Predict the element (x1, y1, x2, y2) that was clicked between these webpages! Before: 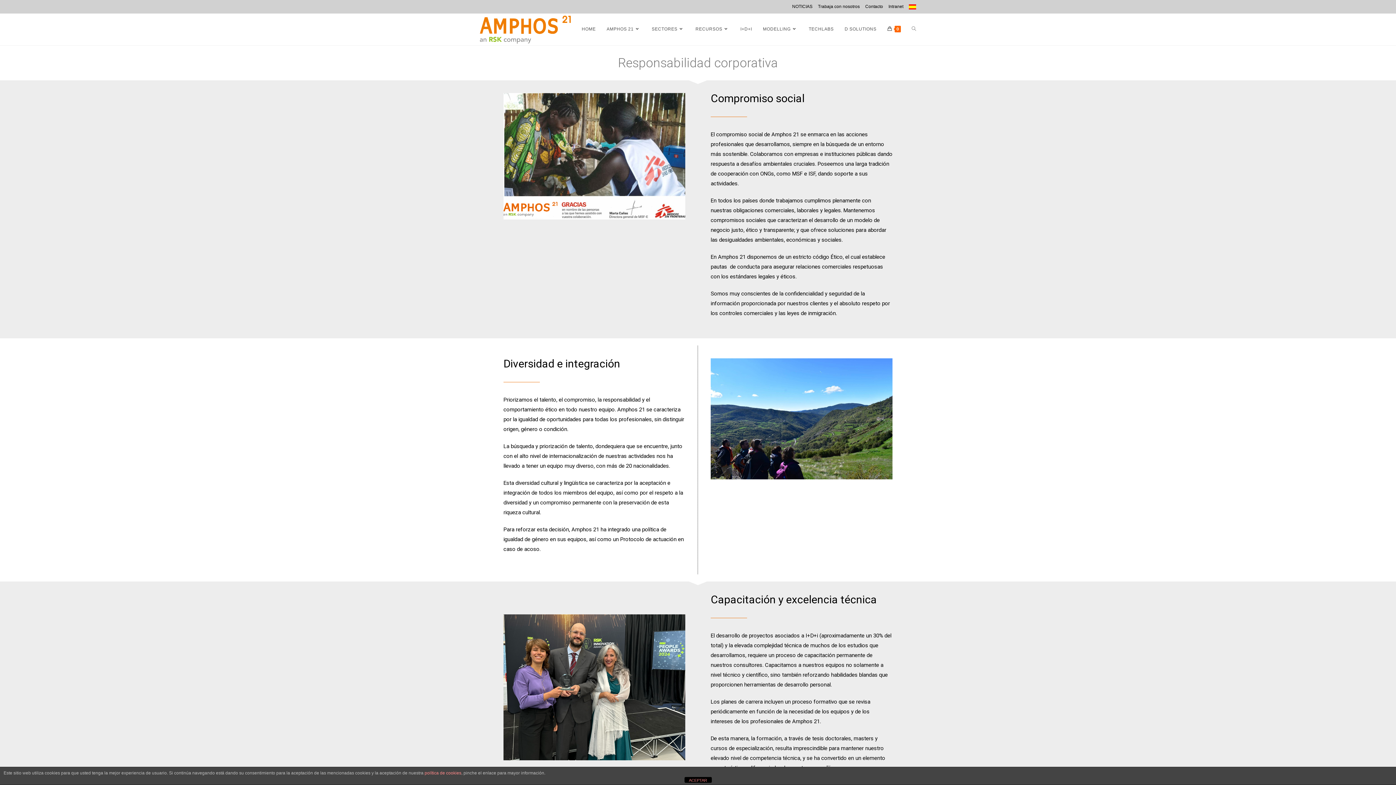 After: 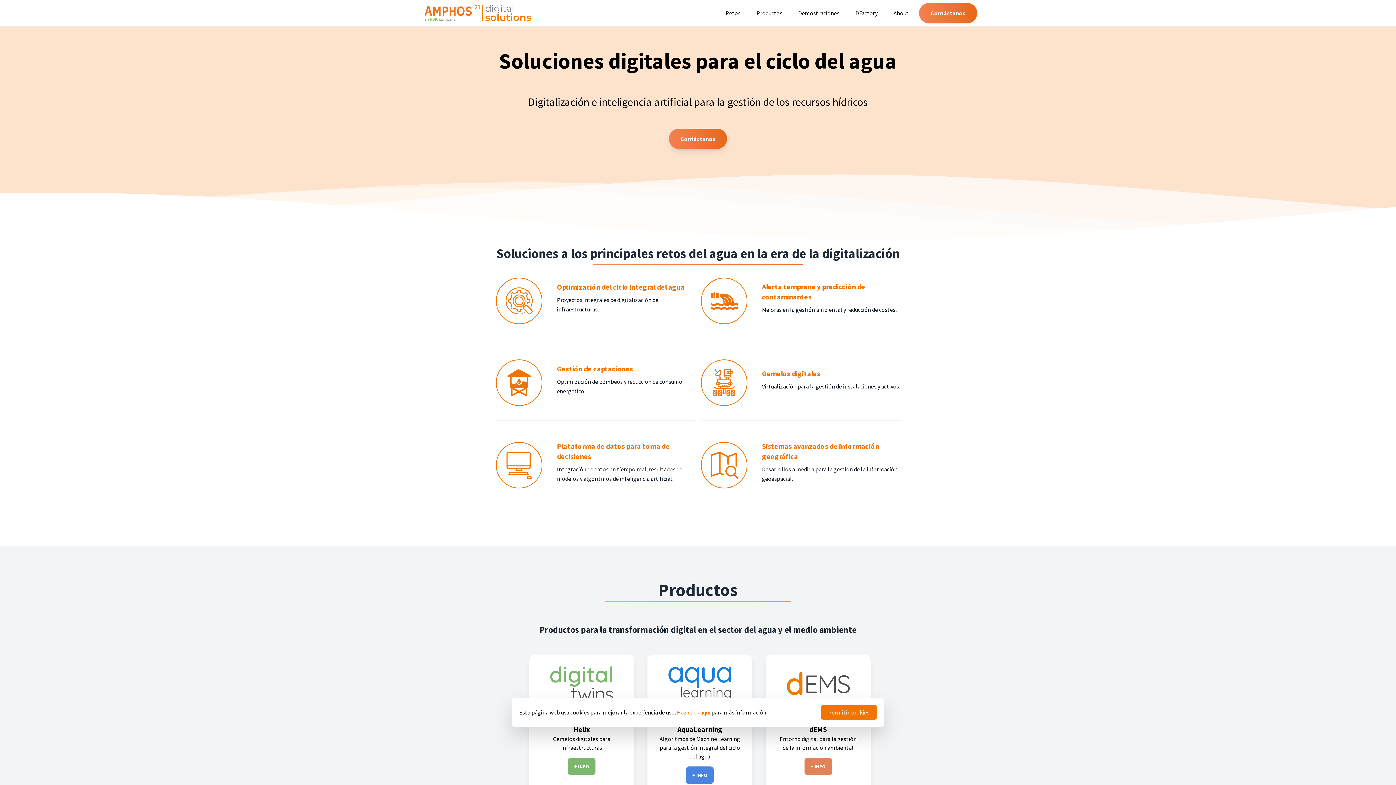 Action: bbox: (839, 15, 882, 42) label: D SOLUTIONS